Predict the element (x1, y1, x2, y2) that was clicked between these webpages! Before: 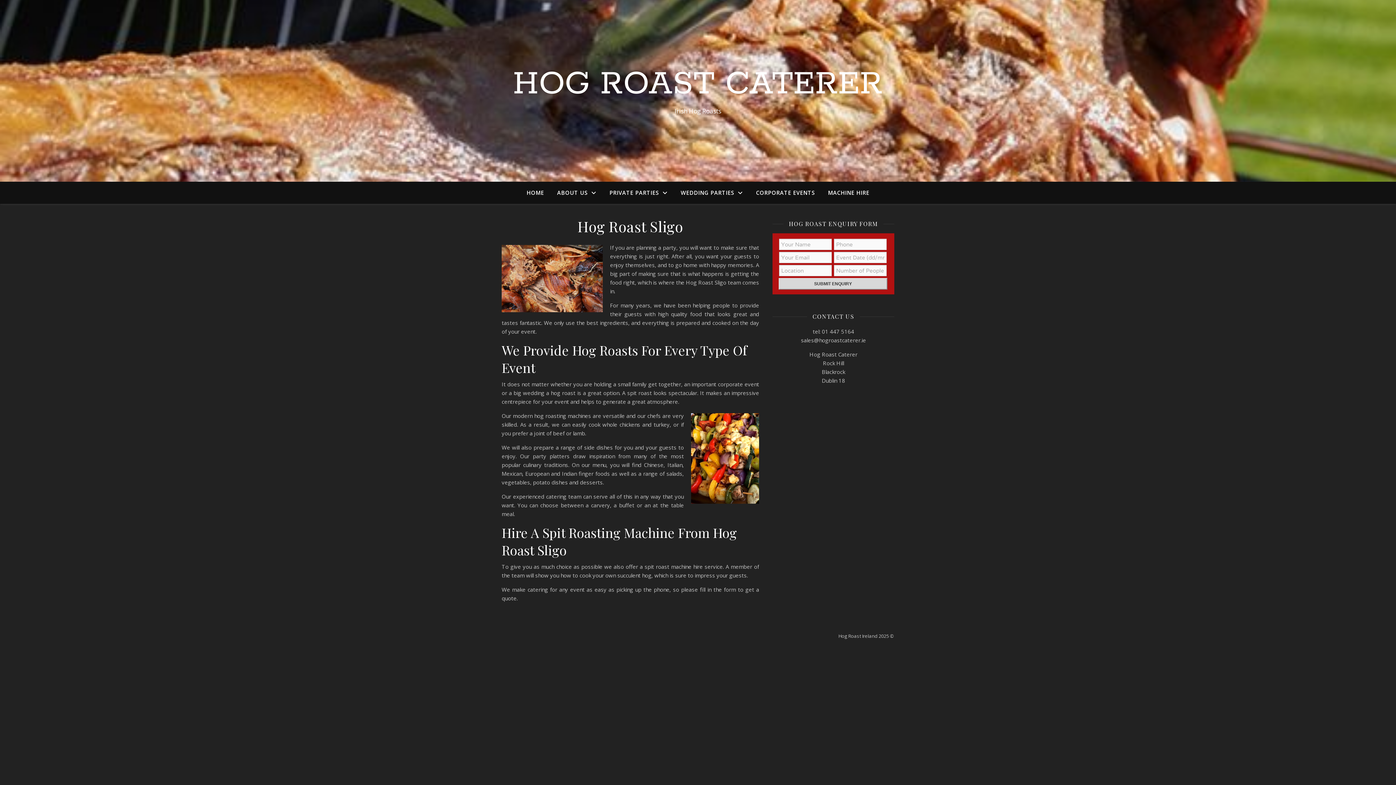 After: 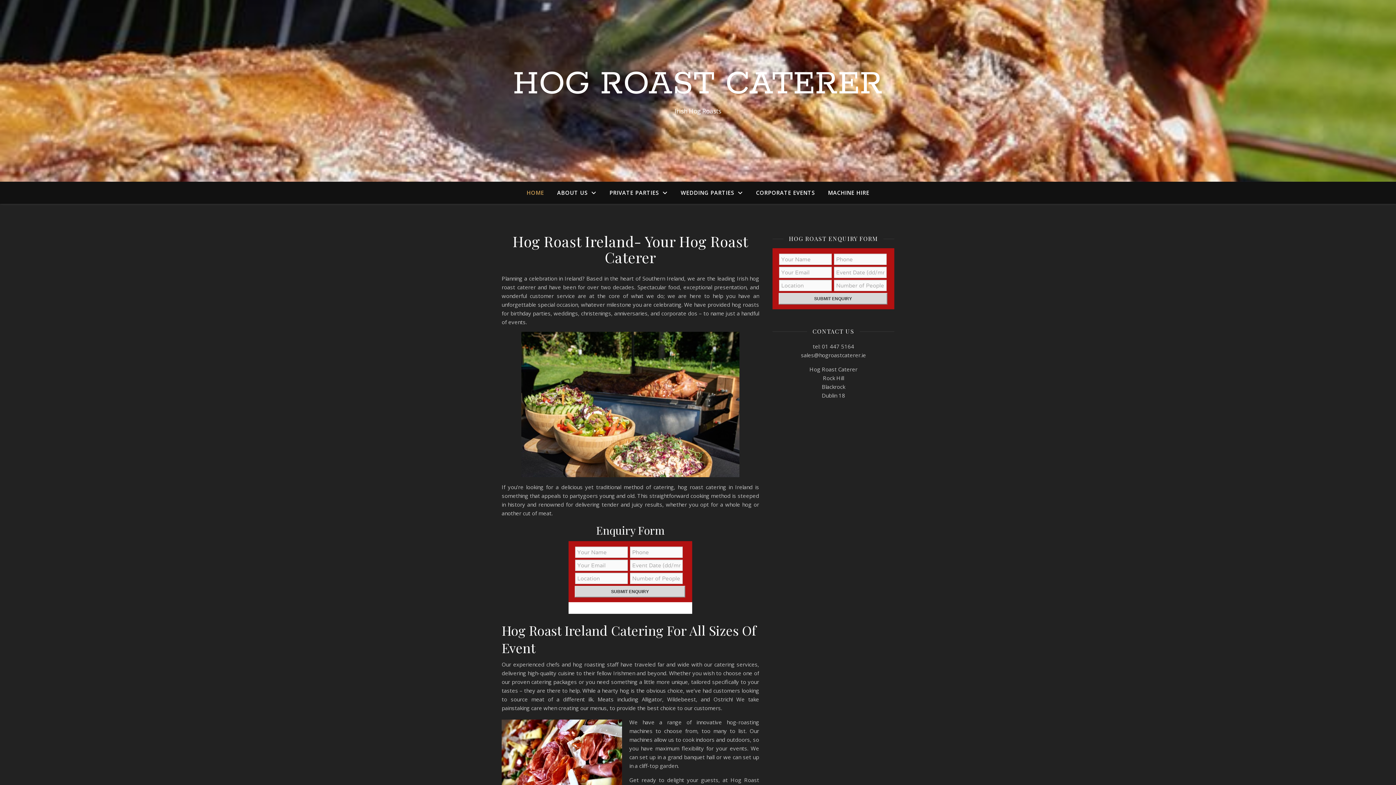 Action: label: HOG ROAST CATERER bbox: (0, 66, 1396, 102)